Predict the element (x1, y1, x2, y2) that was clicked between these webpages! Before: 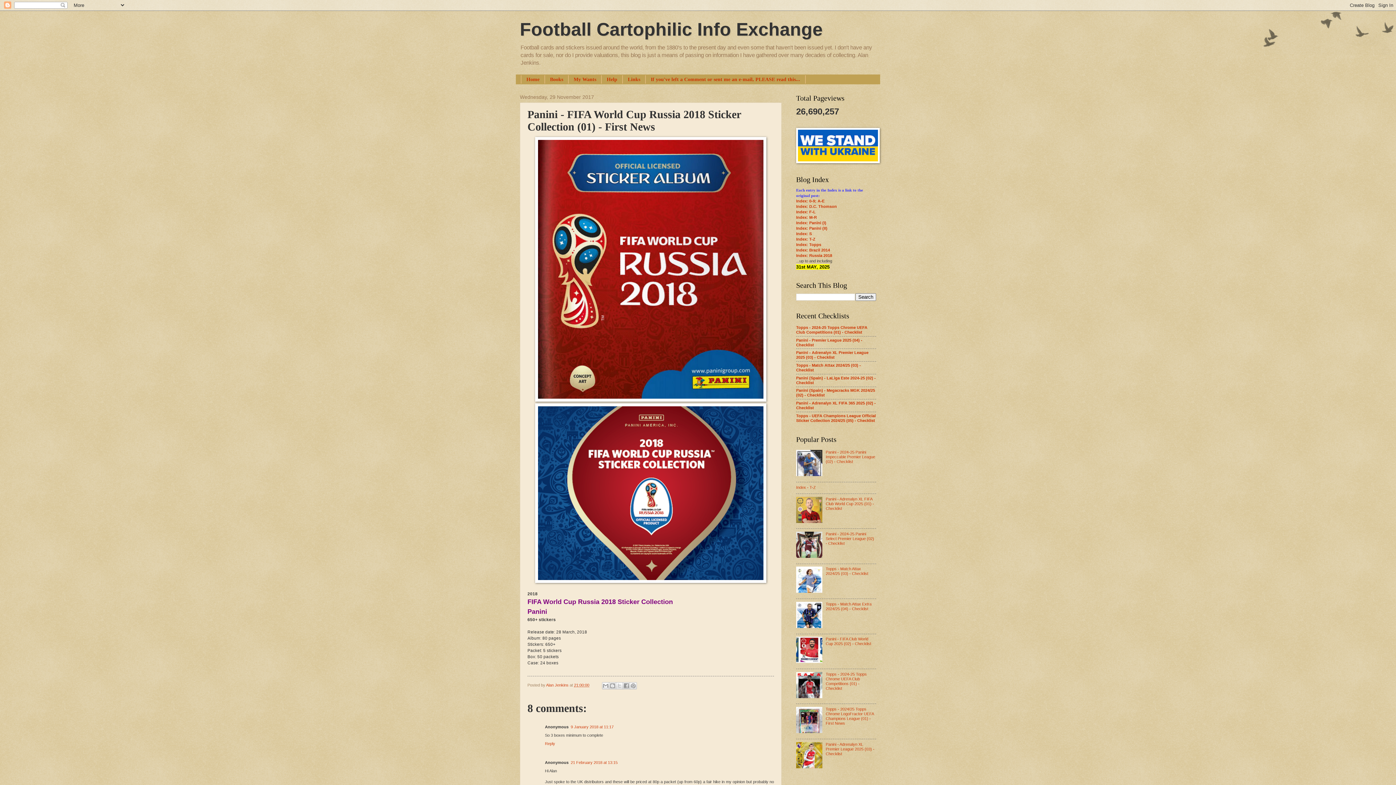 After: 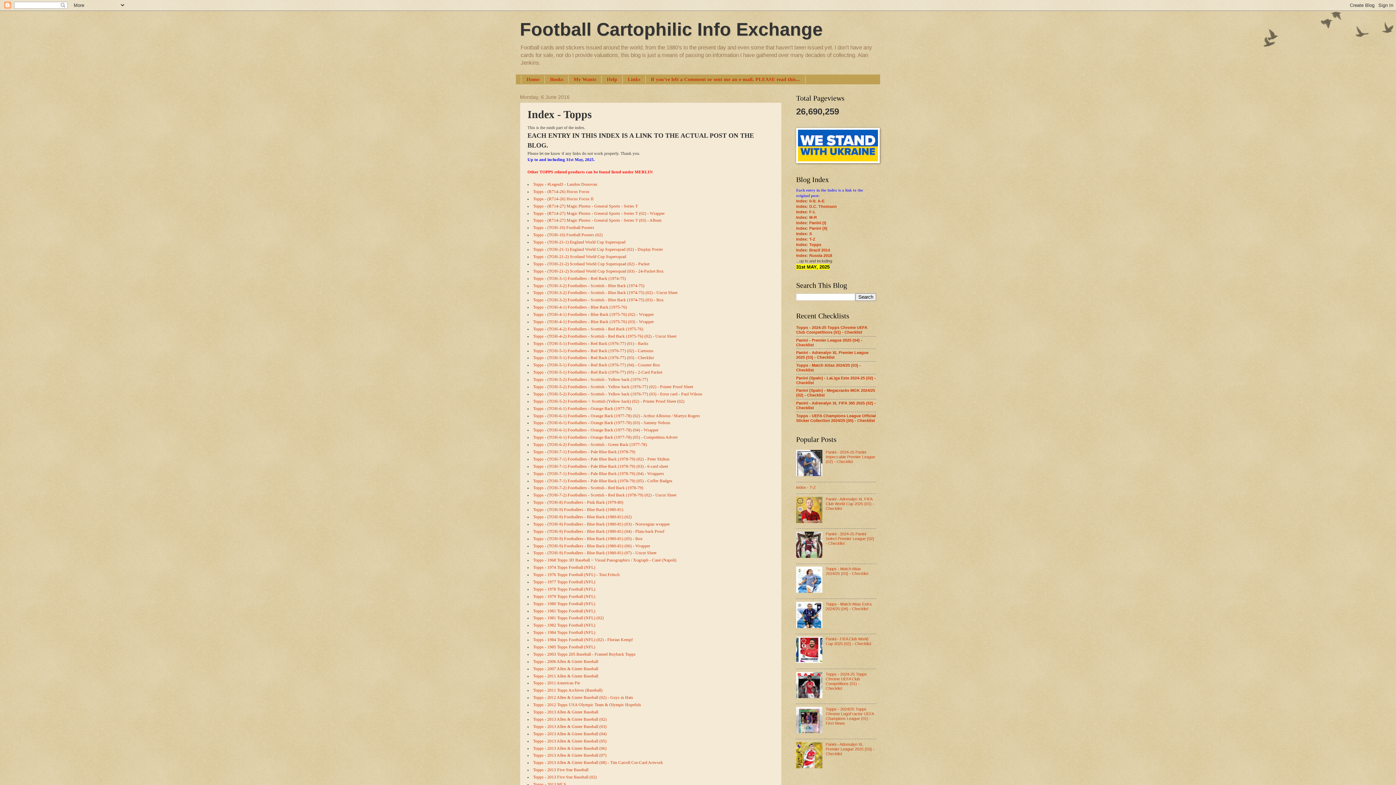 Action: bbox: (796, 242, 821, 246) label: Index: Topps